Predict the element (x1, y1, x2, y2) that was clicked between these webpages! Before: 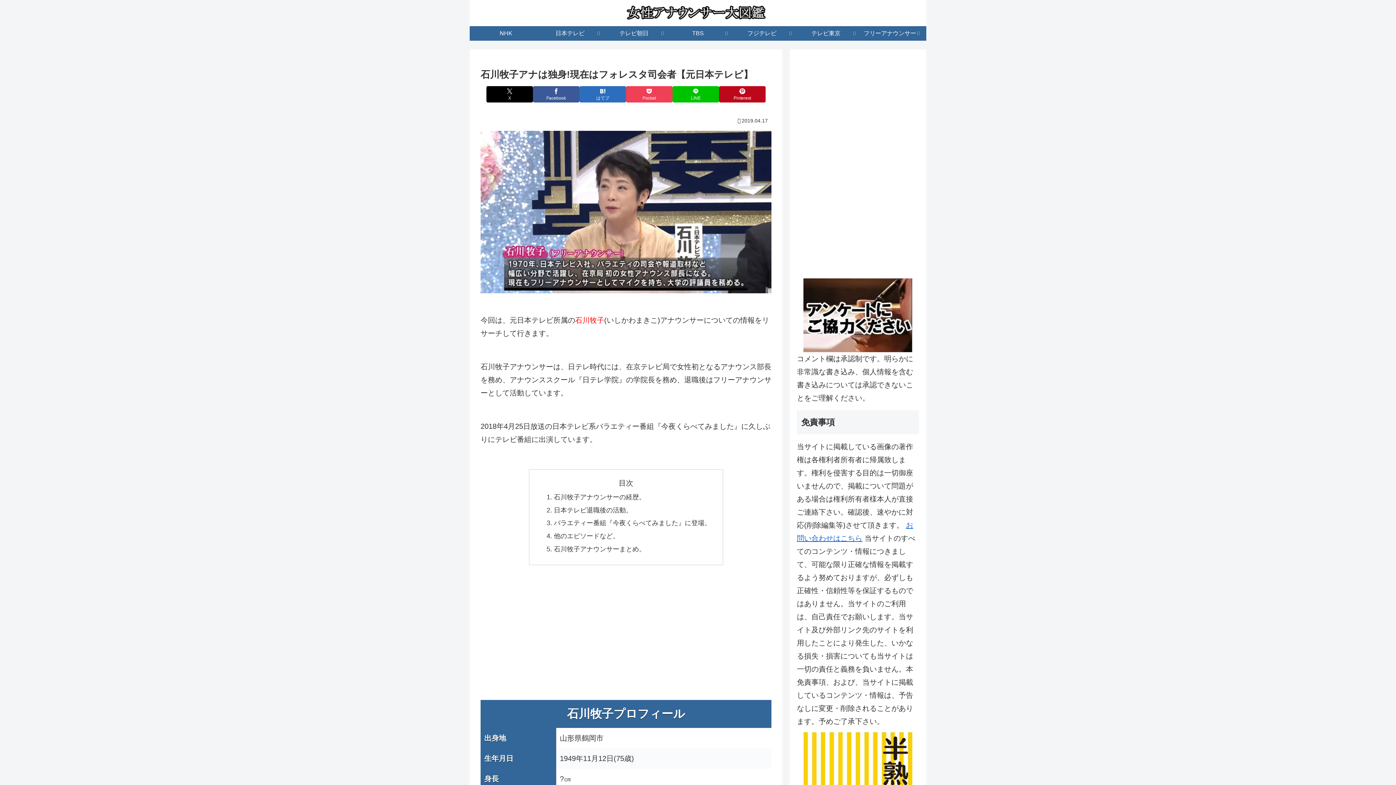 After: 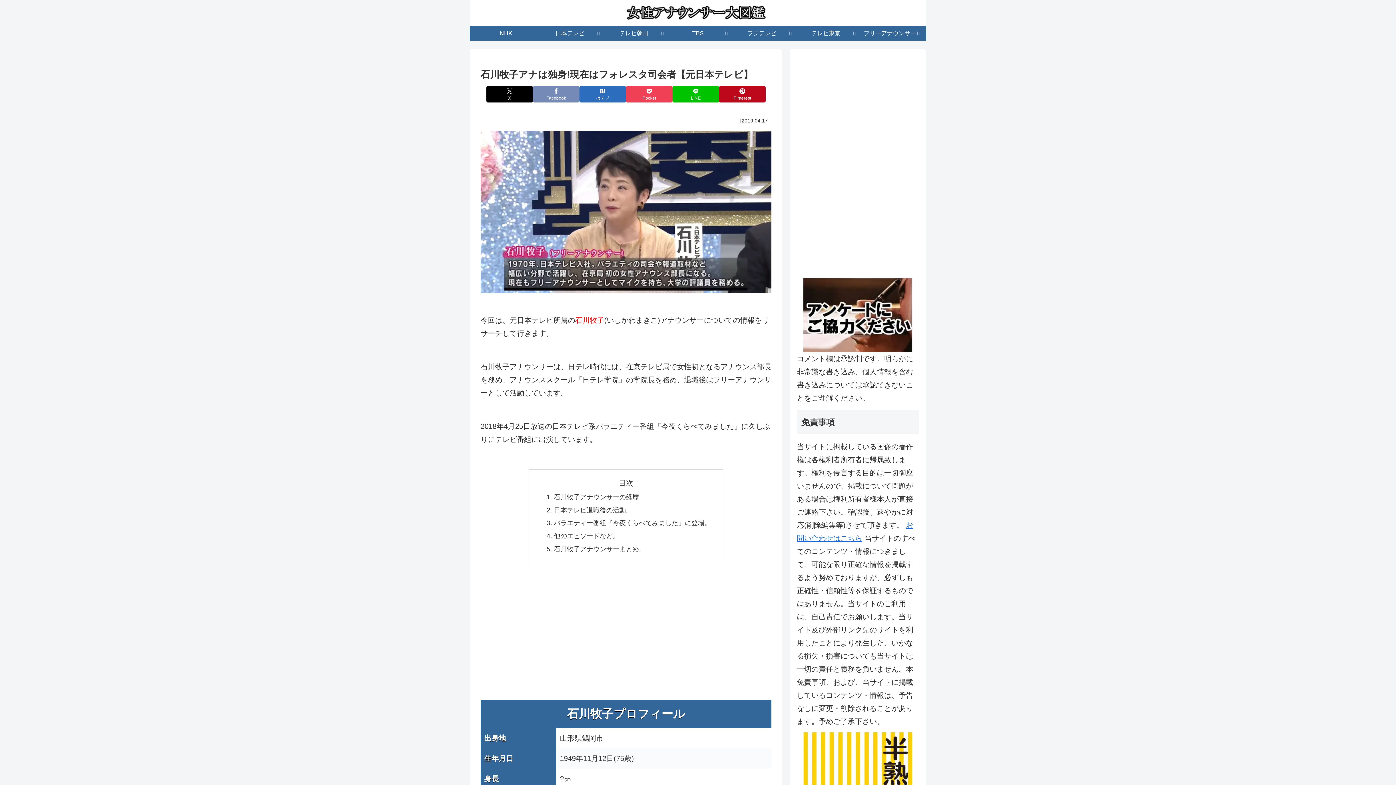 Action: bbox: (533, 86, 579, 102) label: Facebookでシェア